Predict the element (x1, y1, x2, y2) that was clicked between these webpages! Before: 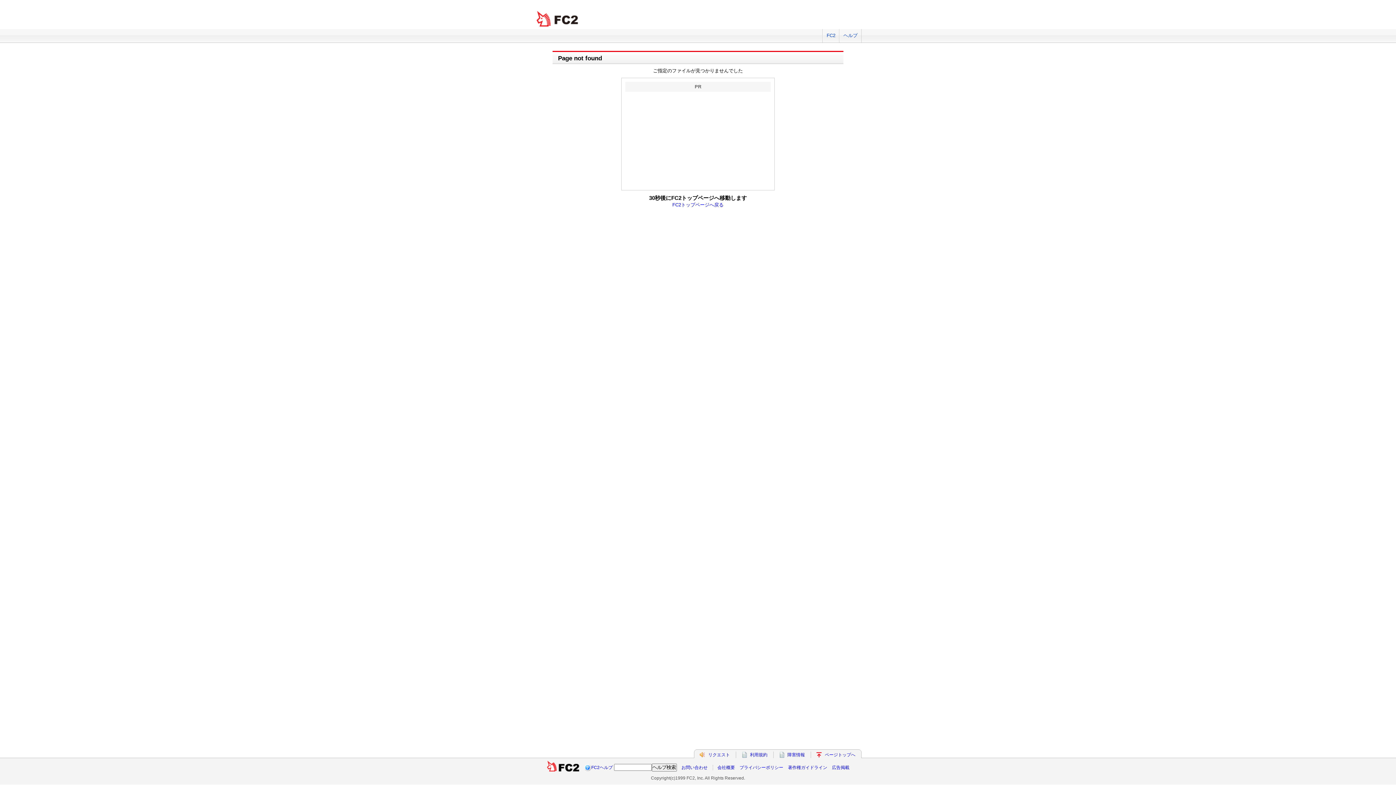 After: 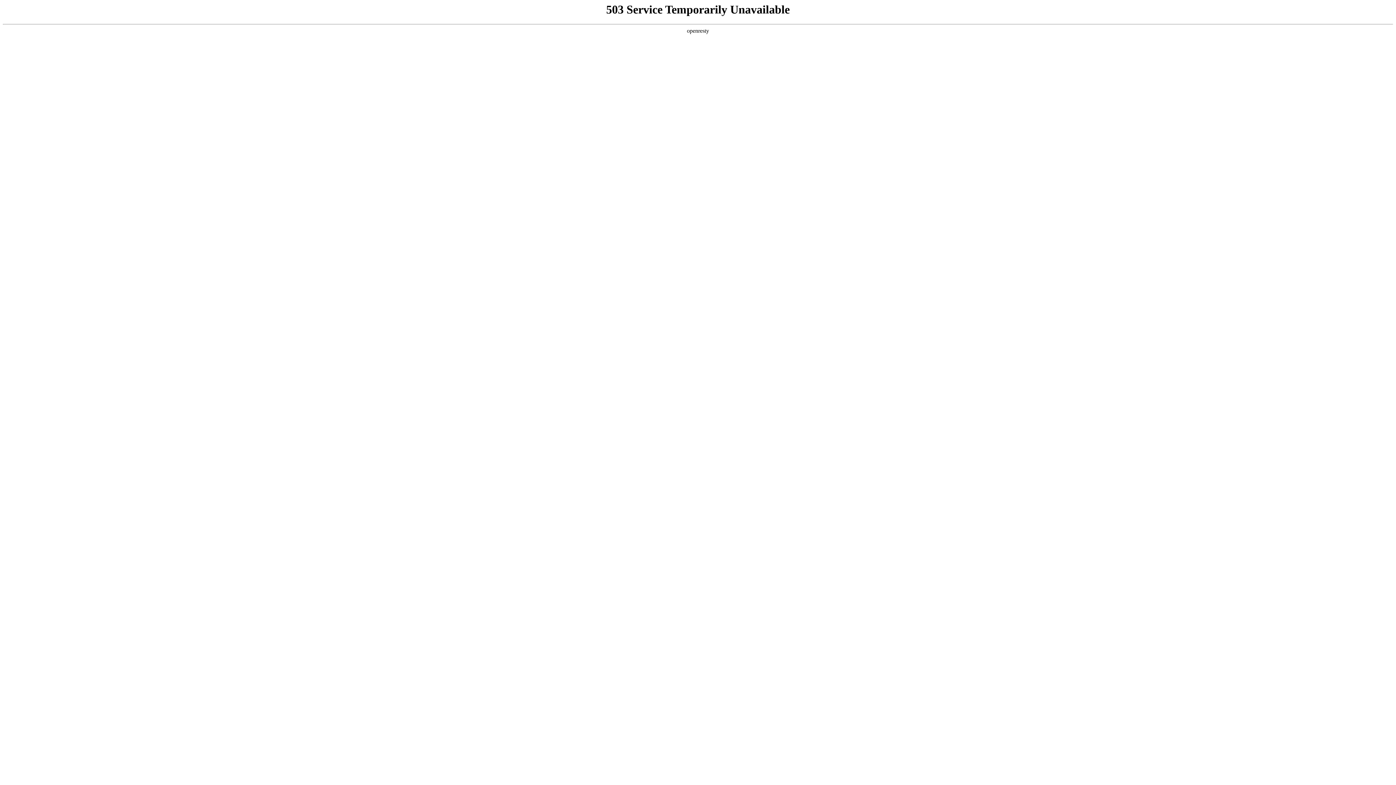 Action: label: 障害情報 bbox: (787, 752, 805, 757)